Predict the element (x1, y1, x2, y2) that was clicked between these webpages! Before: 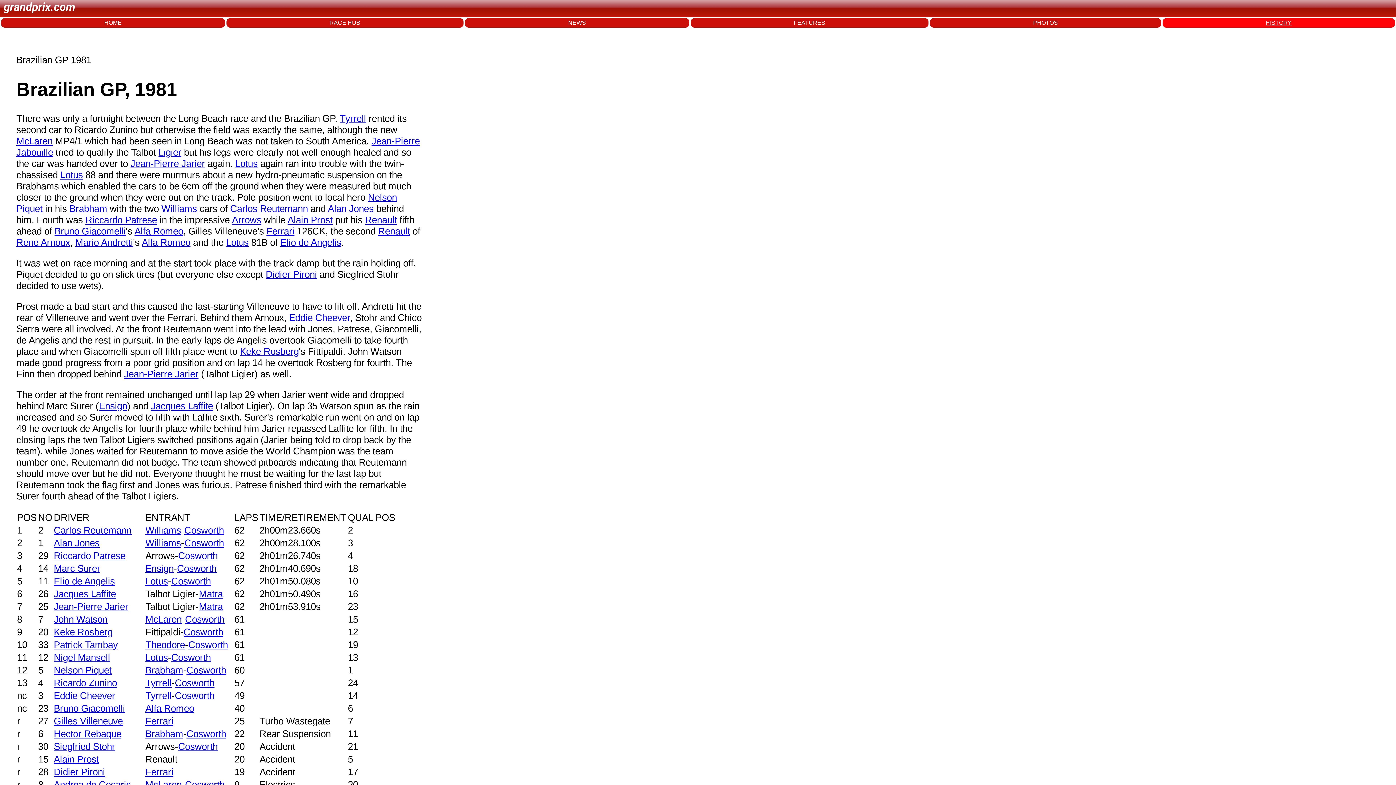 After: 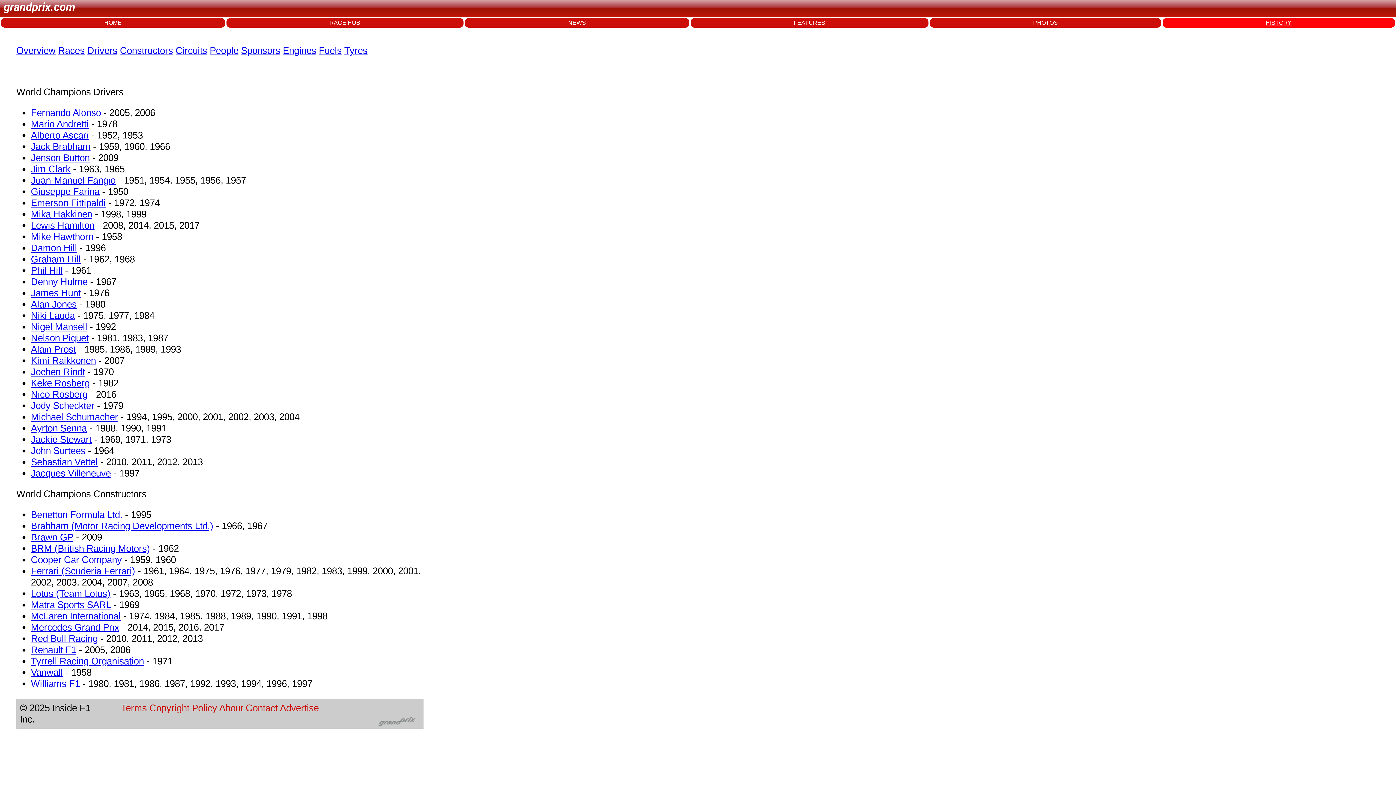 Action: bbox: (1162, 18, 1395, 27) label: HISTORY